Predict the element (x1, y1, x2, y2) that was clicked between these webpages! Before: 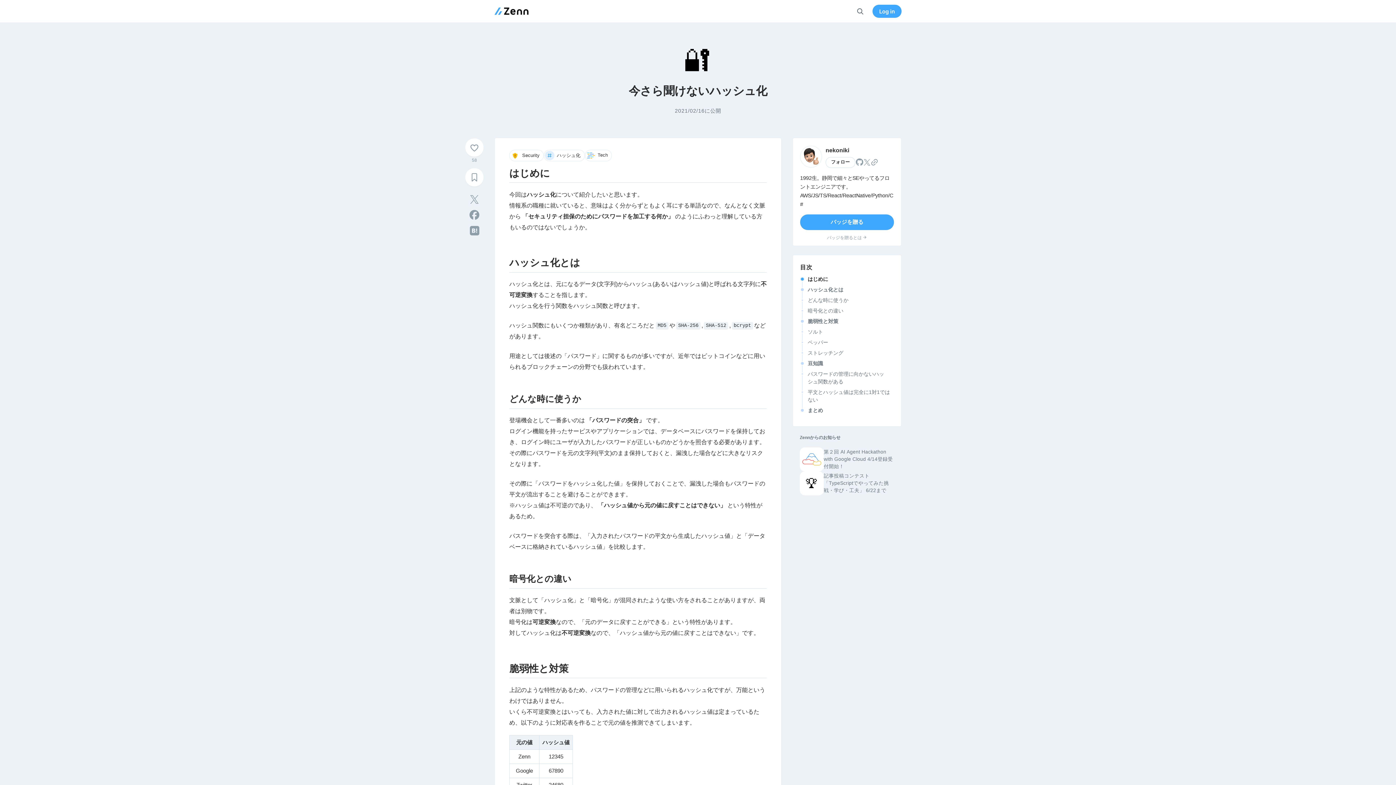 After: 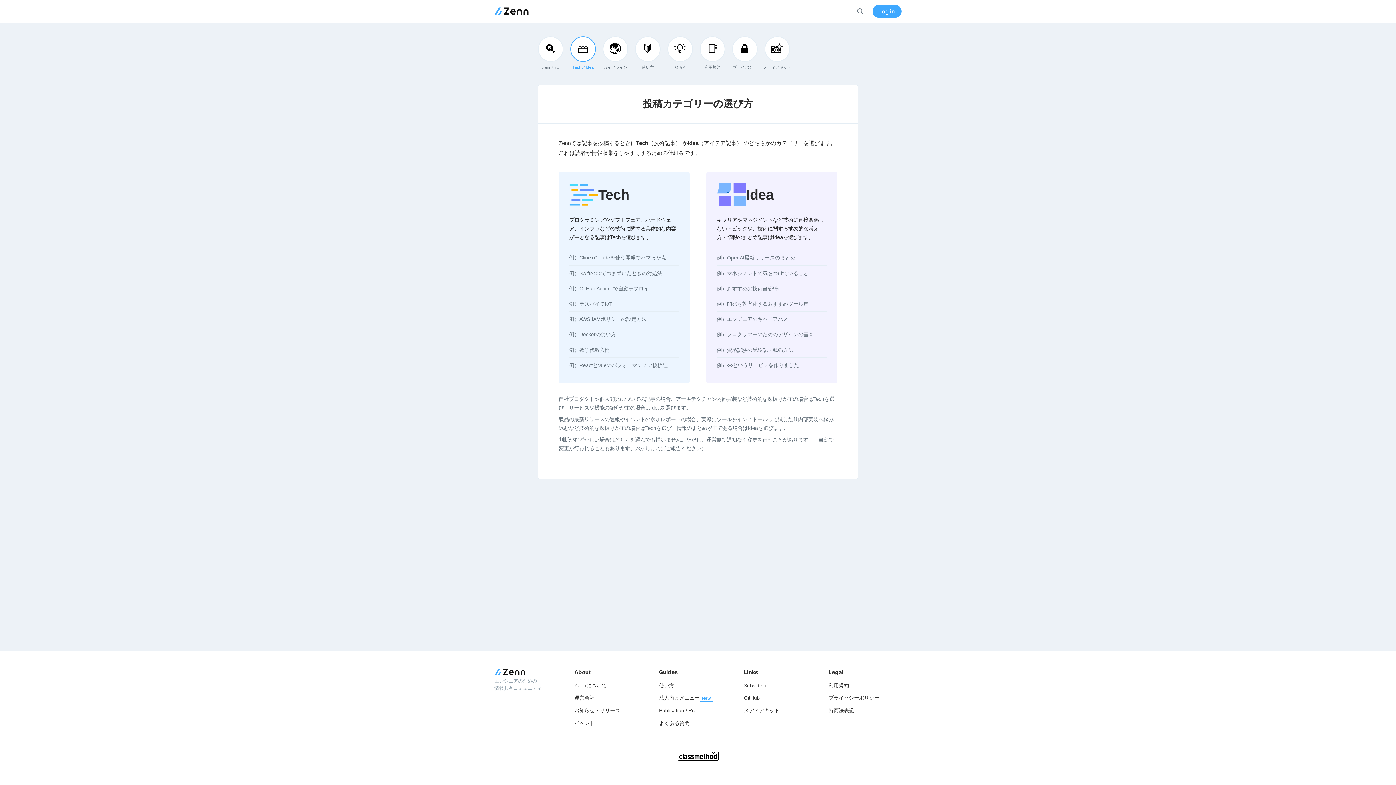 Action: bbox: (584, 149, 612, 161) label: Tech